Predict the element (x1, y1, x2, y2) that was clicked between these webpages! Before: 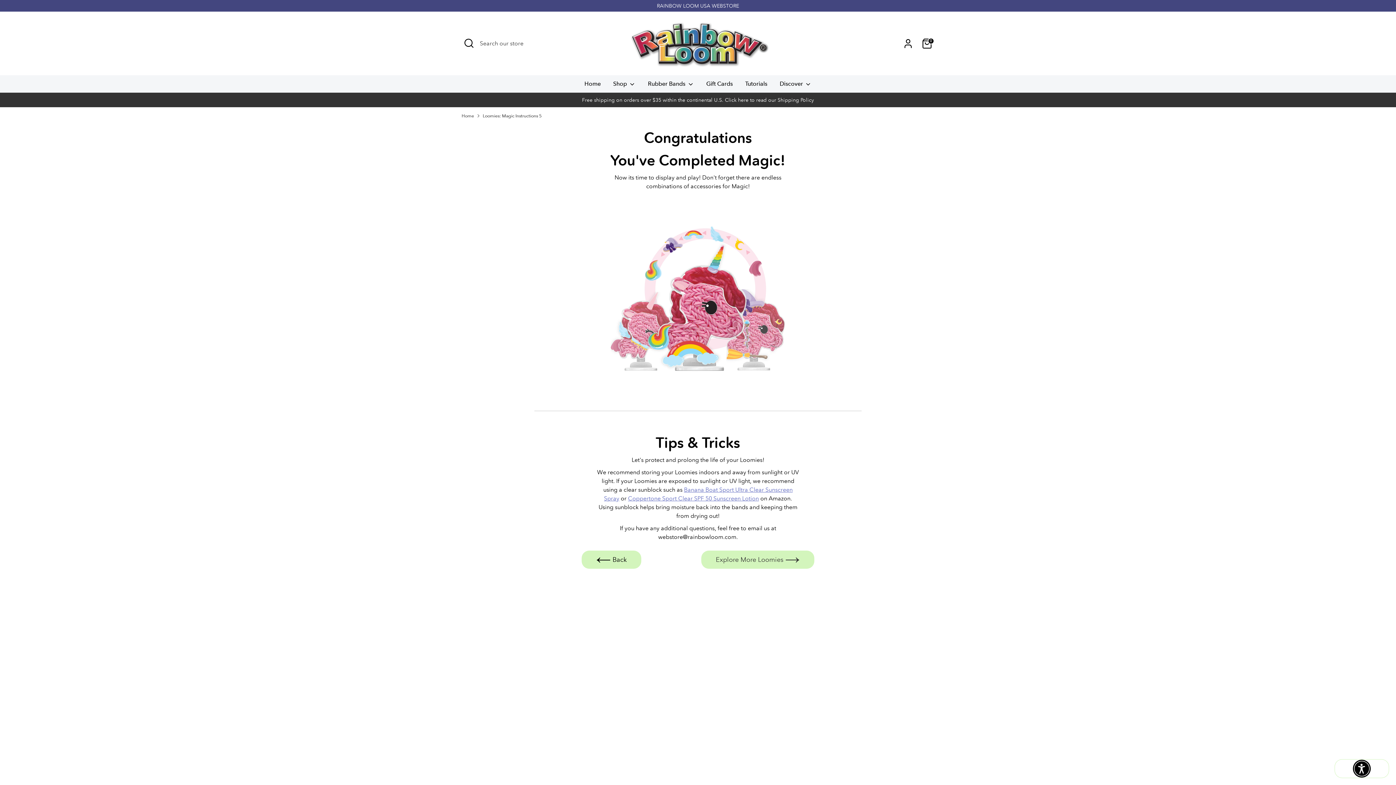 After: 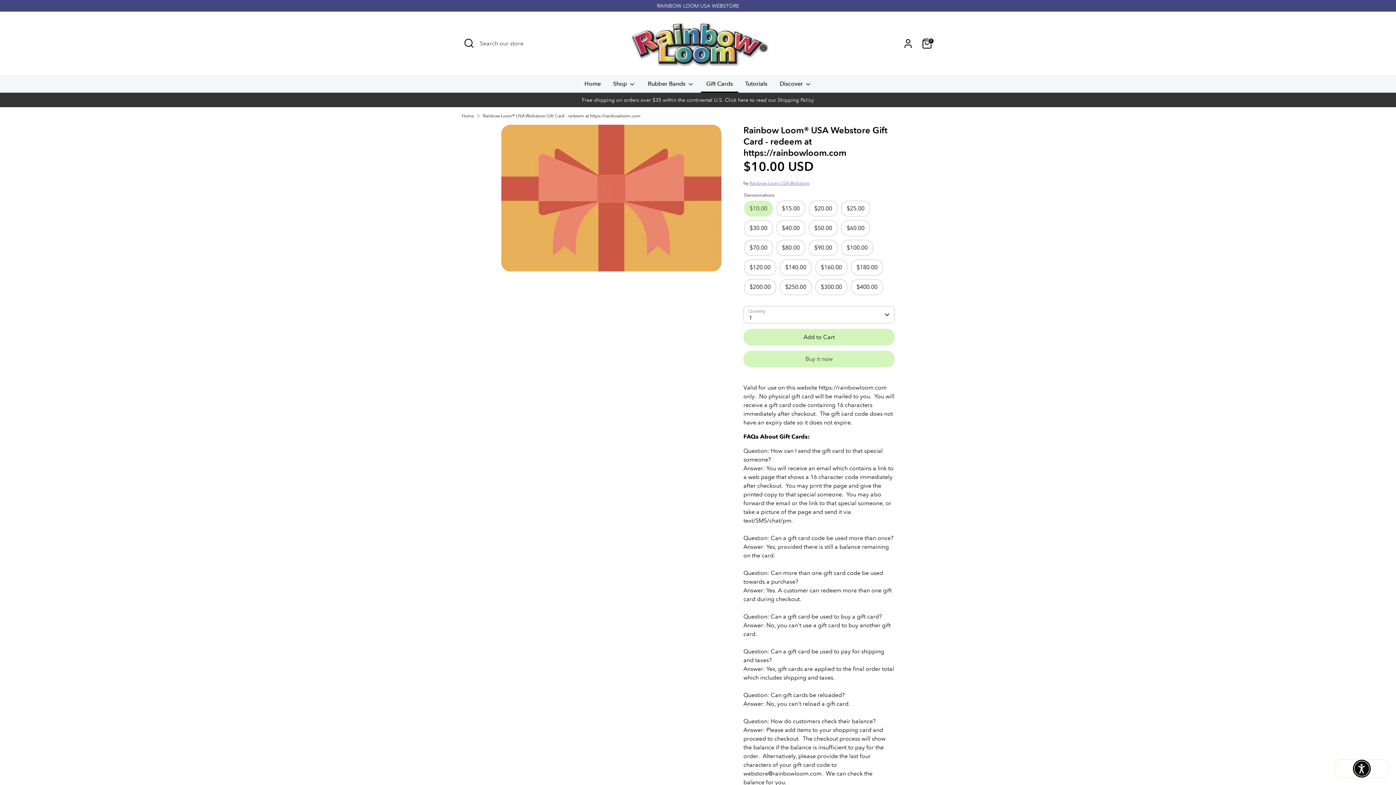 Action: bbox: (701, 79, 738, 92) label: Gift Cards